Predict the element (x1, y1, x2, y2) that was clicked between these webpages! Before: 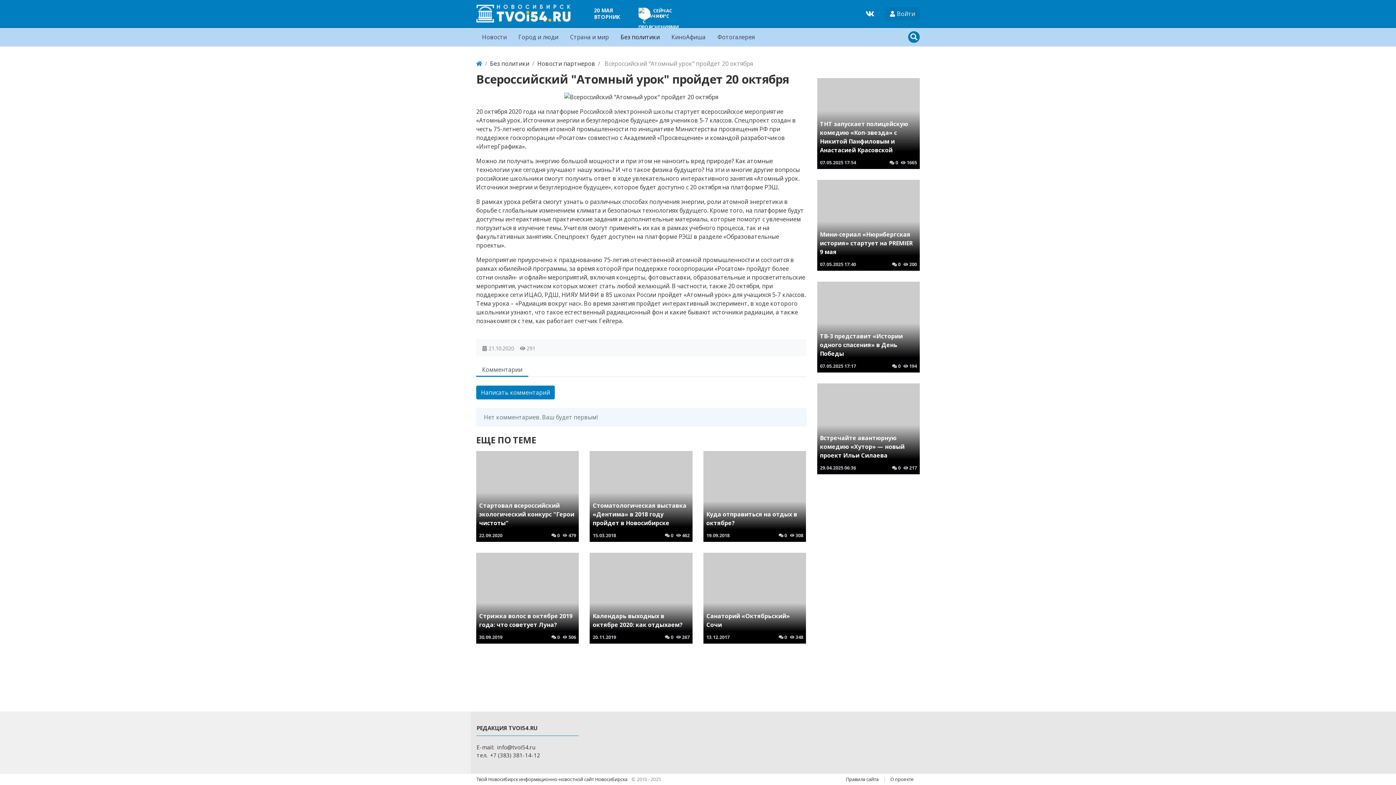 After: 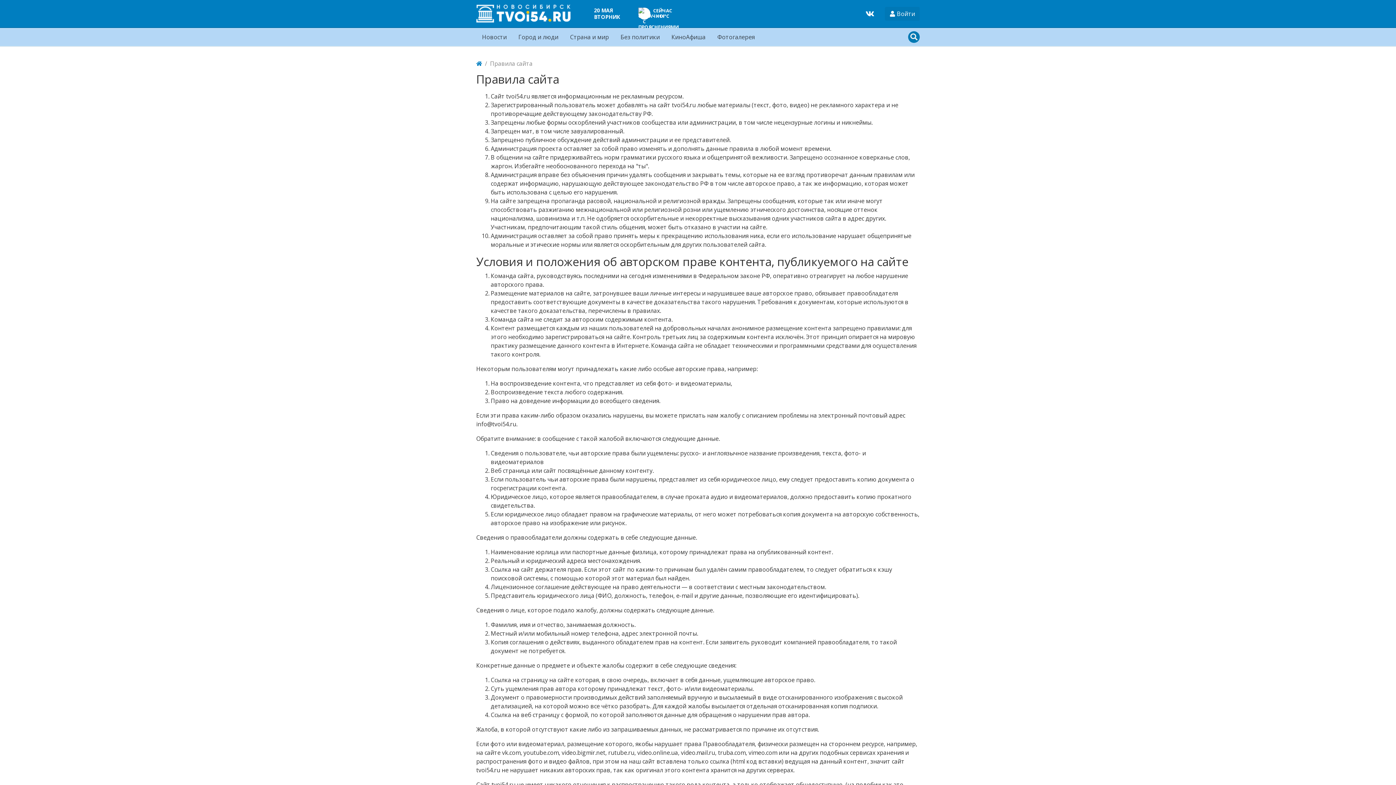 Action: label: Правила сайта bbox: (840, 774, 884, 785)